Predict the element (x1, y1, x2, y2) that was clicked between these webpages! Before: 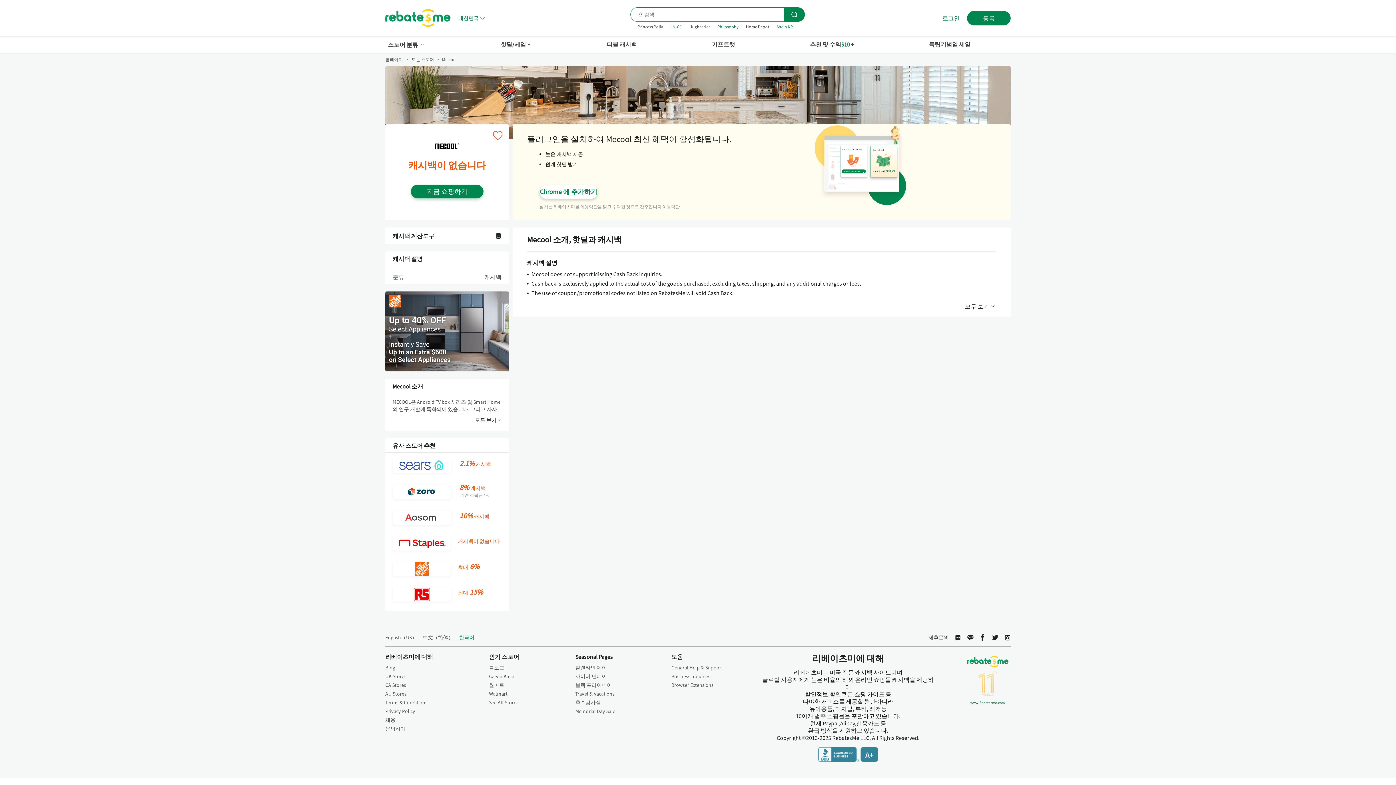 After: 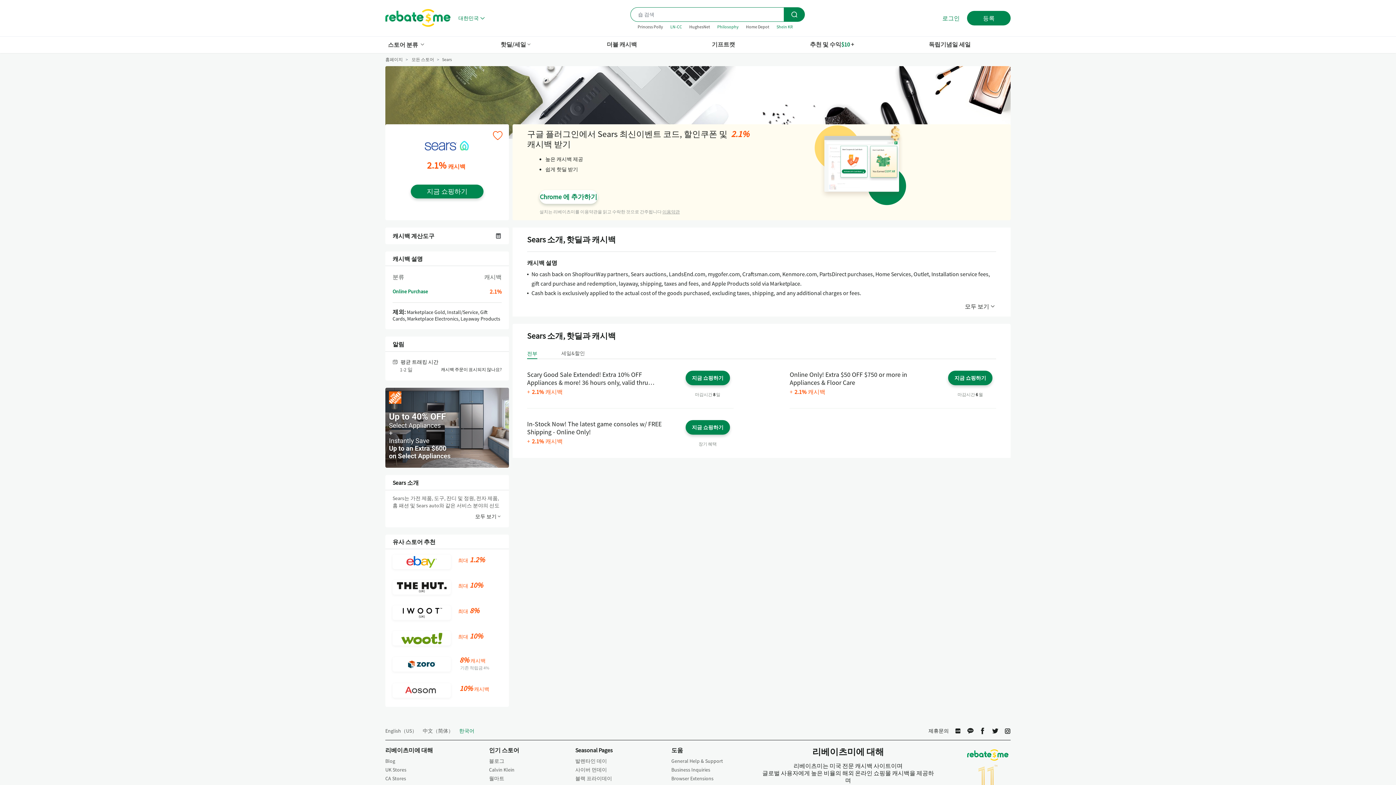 Action: bbox: (392, 458, 450, 473)